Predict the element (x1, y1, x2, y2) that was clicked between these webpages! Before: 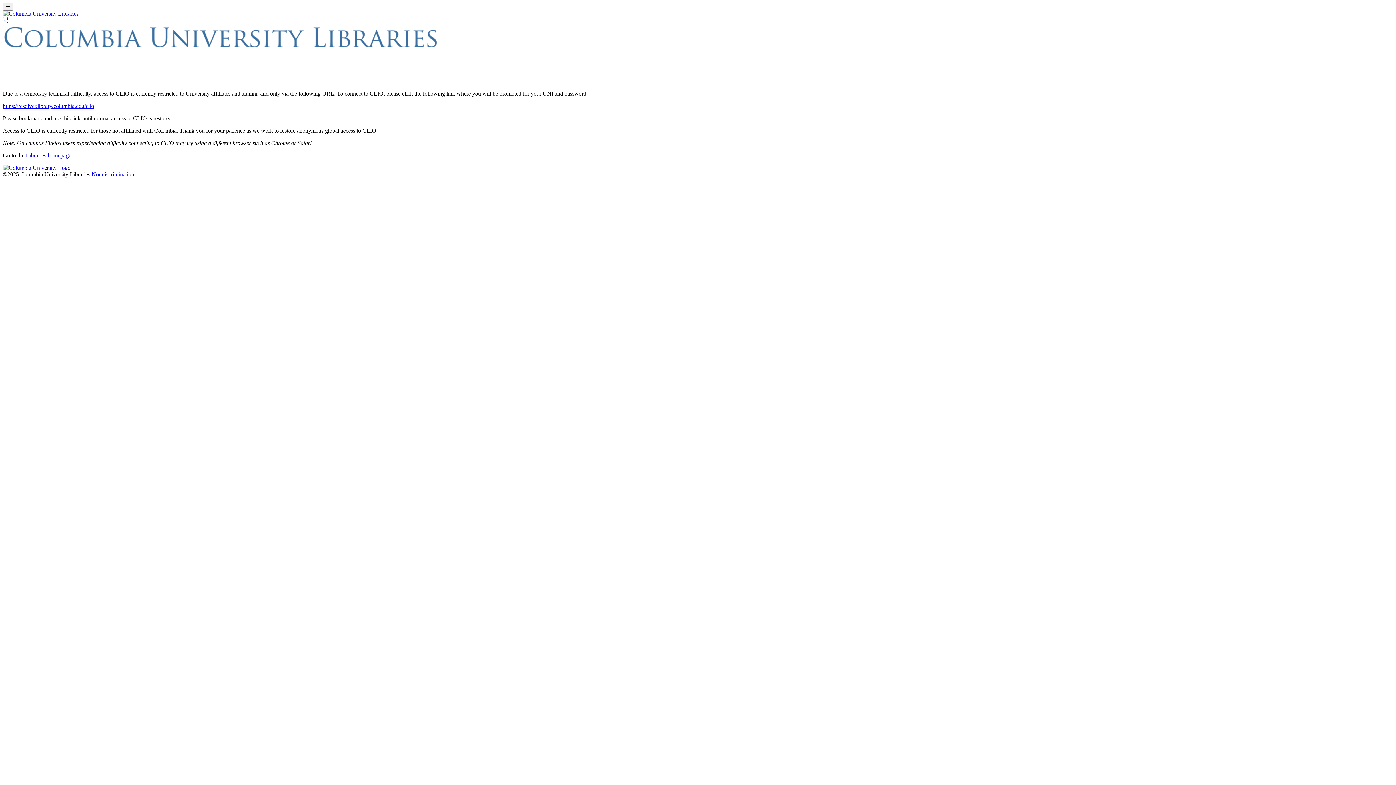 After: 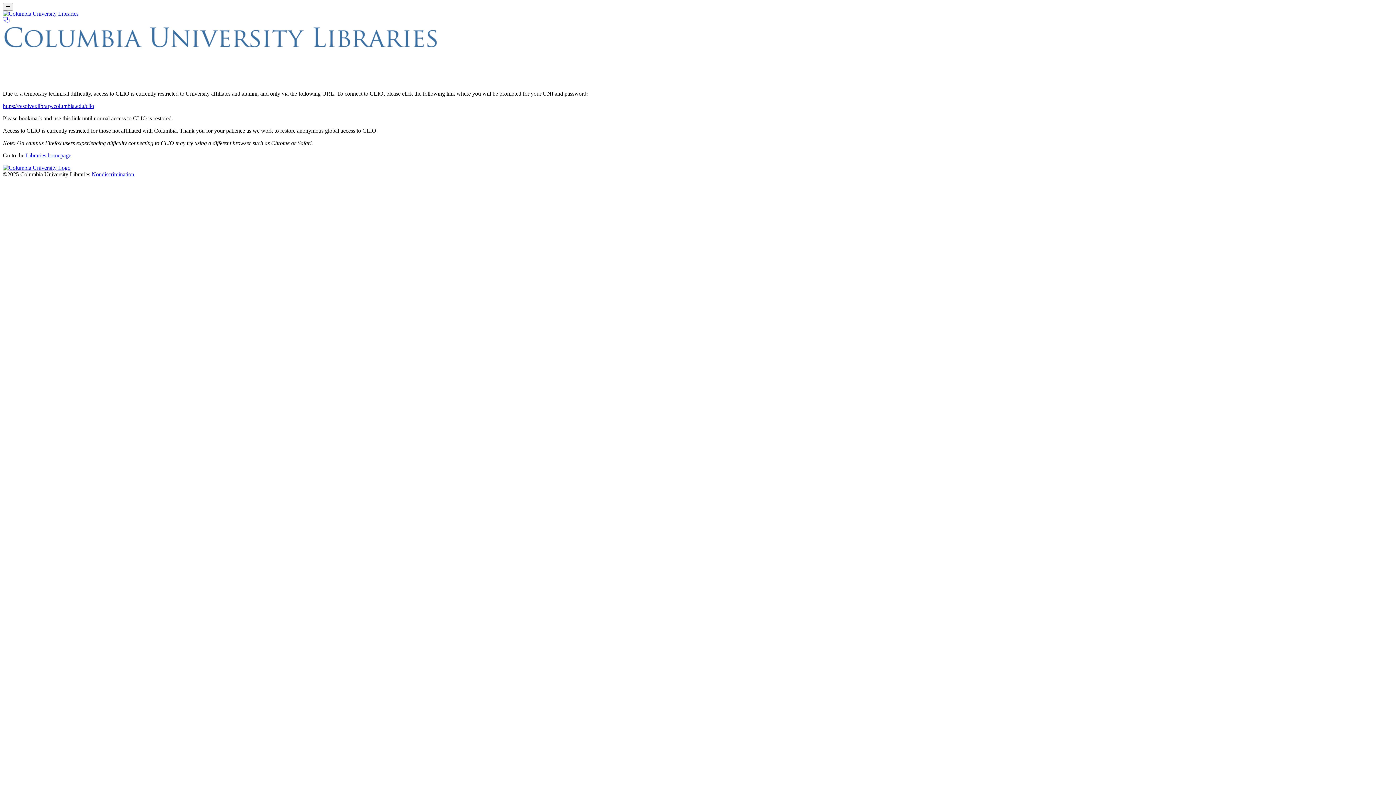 Action: label: Nondiscrimination bbox: (91, 171, 134, 177)